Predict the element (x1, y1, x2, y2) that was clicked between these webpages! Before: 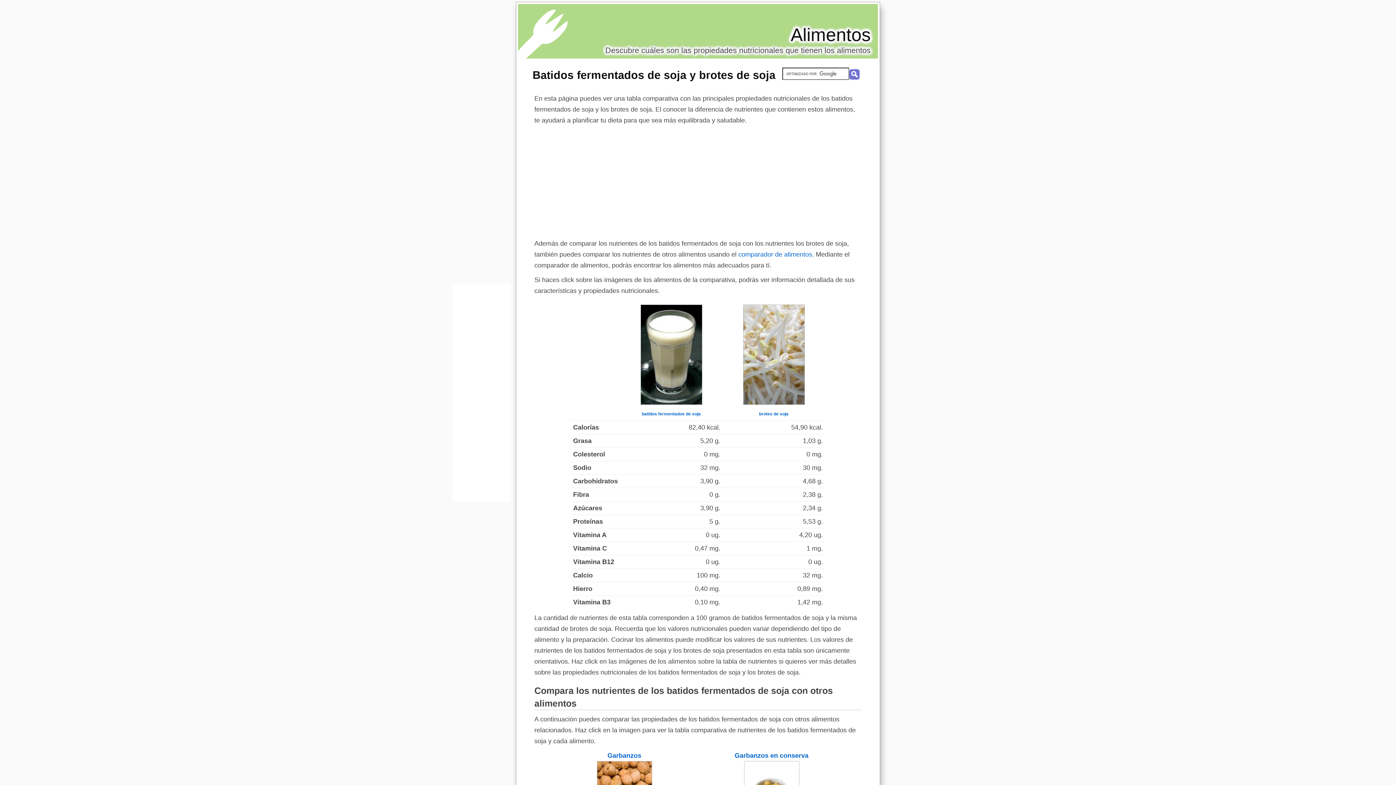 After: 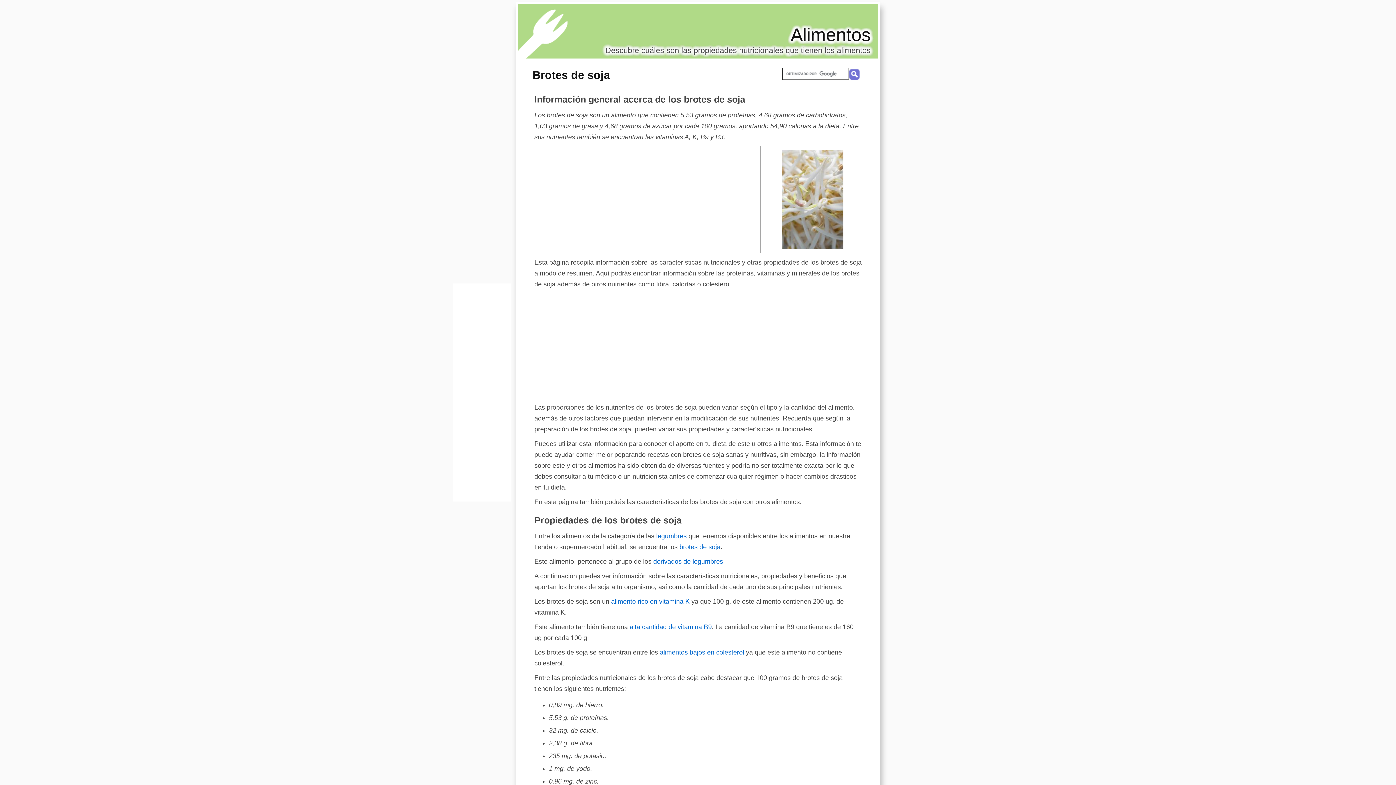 Action: bbox: (759, 411, 788, 416) label: brotes de soja